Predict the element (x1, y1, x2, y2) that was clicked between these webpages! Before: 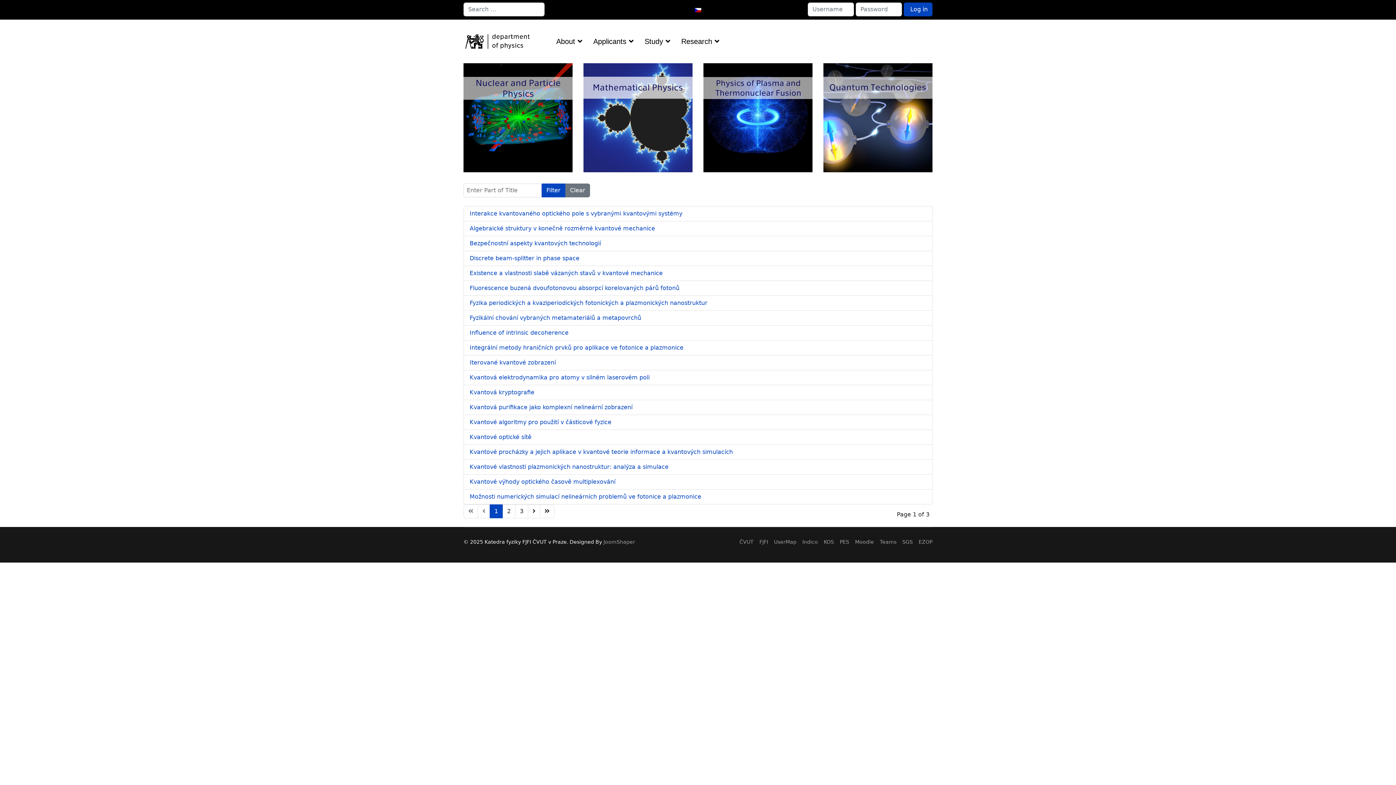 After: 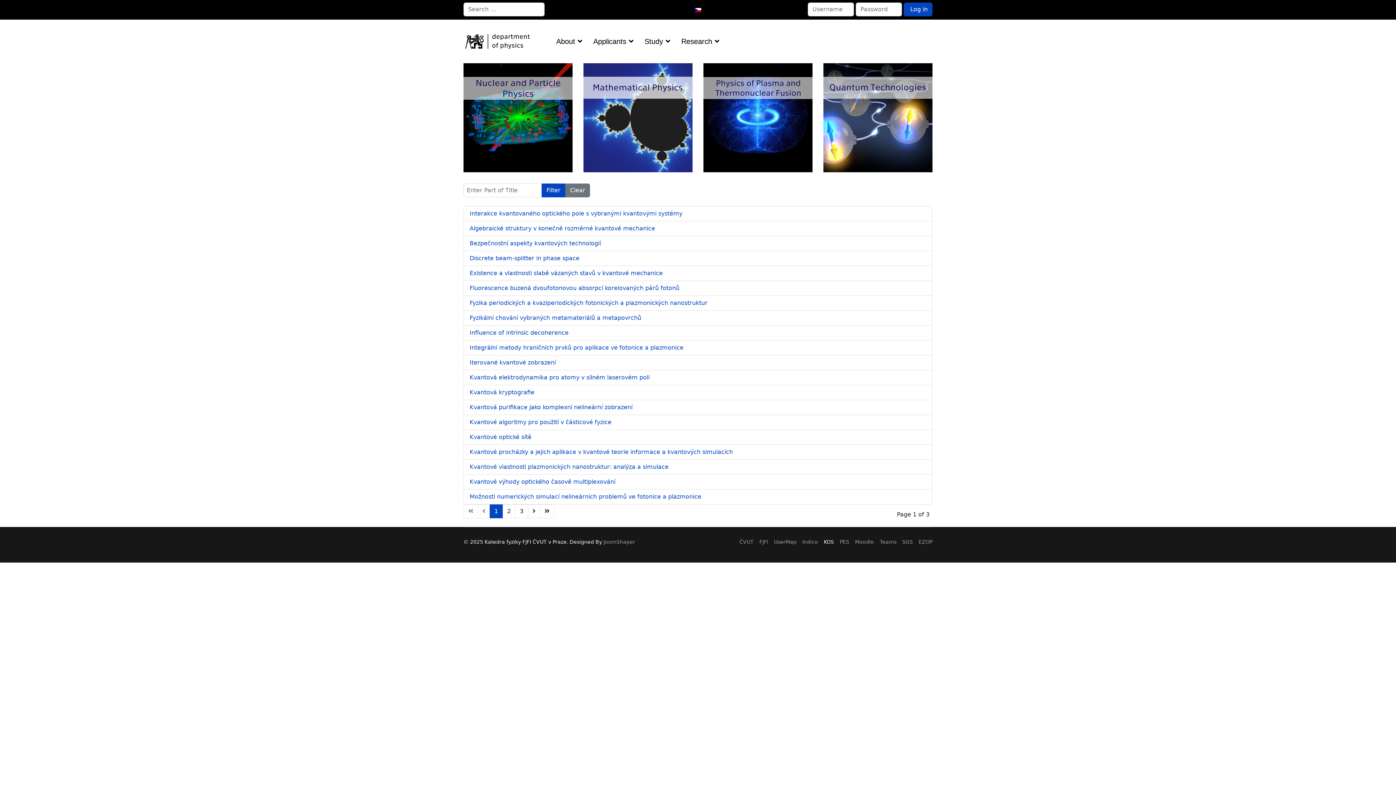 Action: label: KOS bbox: (824, 539, 834, 545)